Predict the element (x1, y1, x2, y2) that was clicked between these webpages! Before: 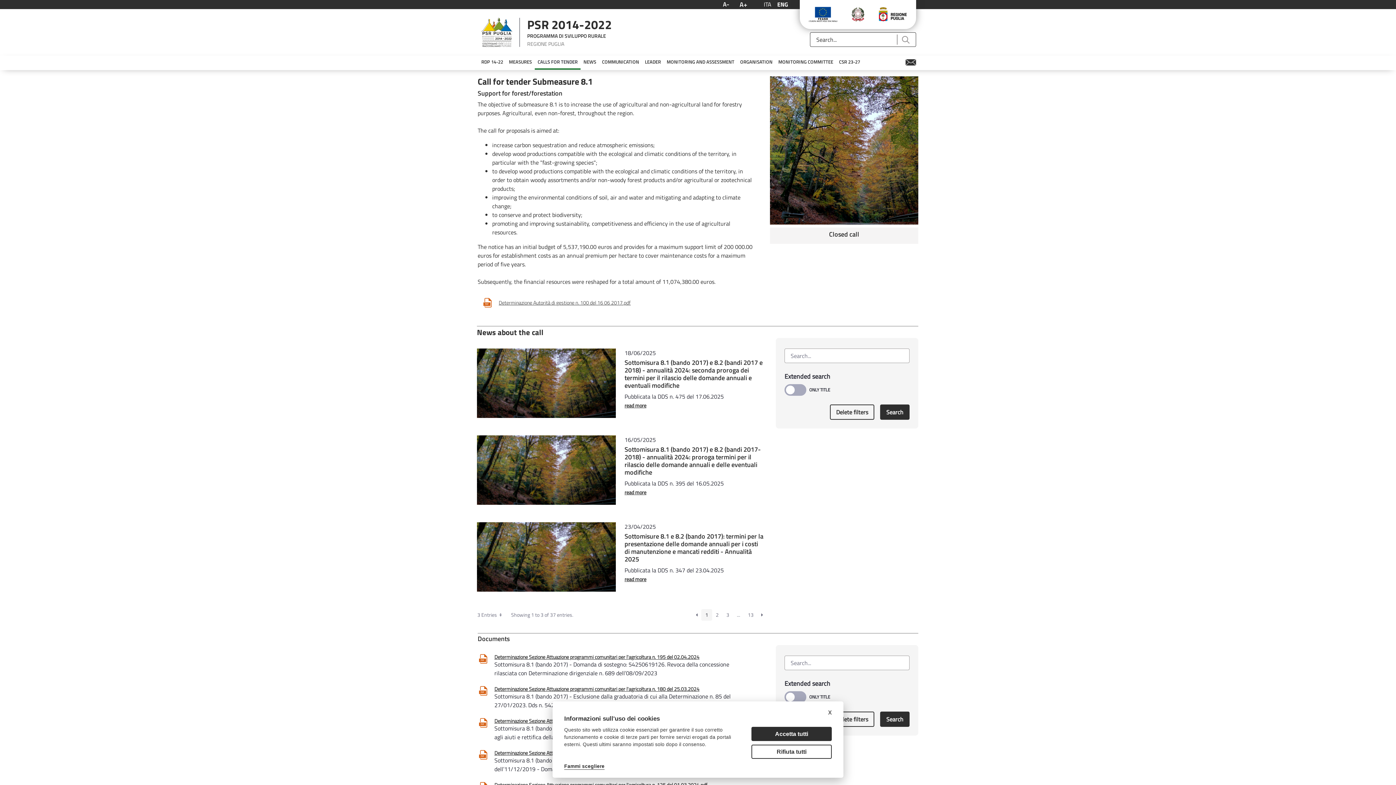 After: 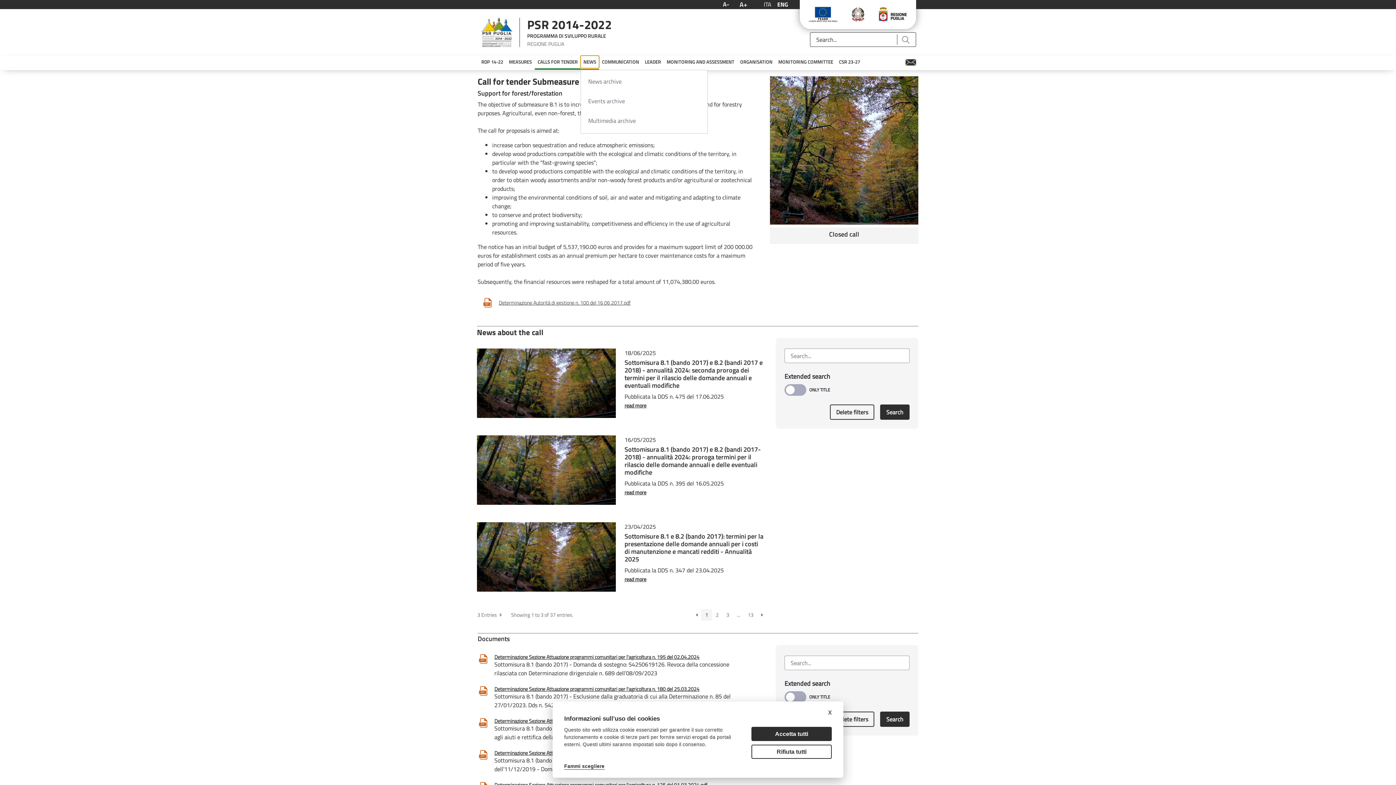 Action: bbox: (580, 55, 599, 68) label: NEWS